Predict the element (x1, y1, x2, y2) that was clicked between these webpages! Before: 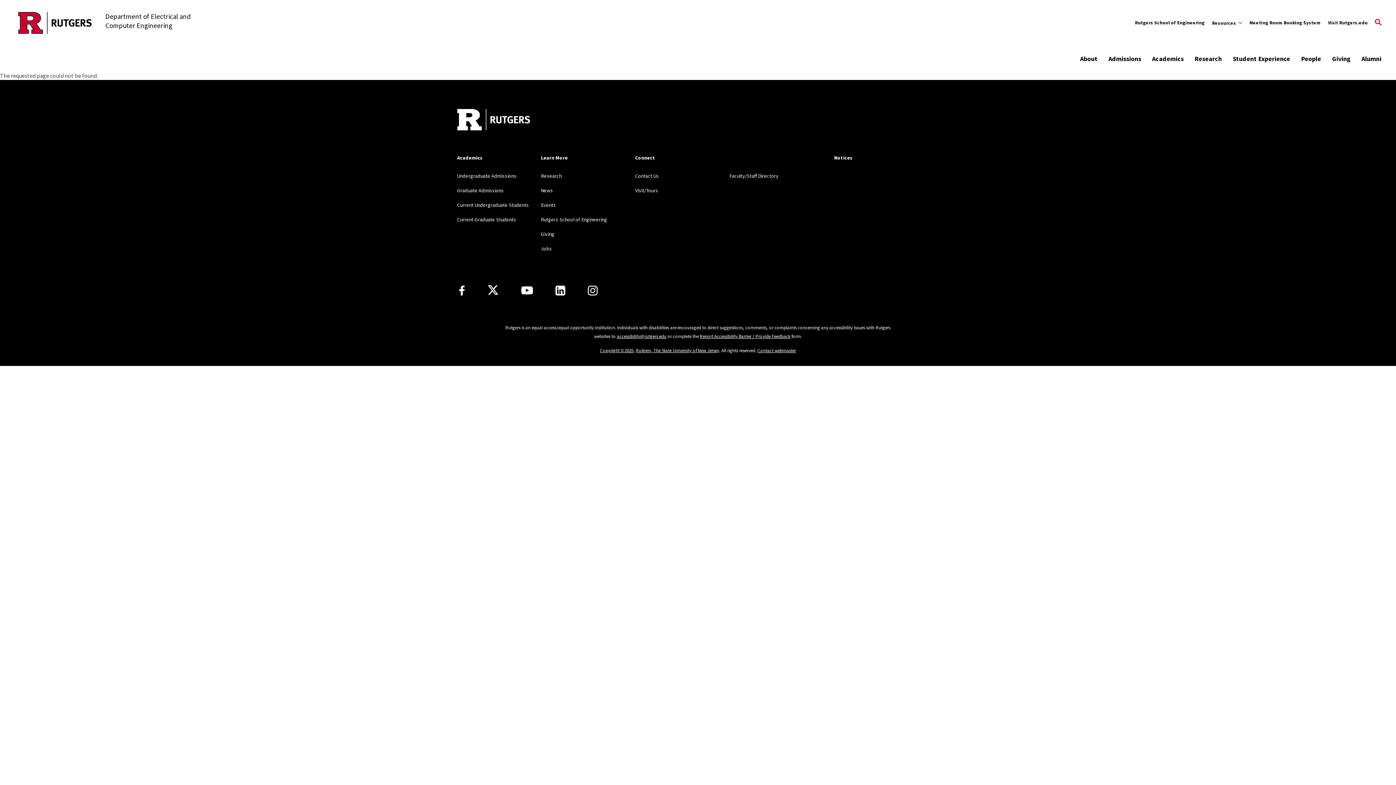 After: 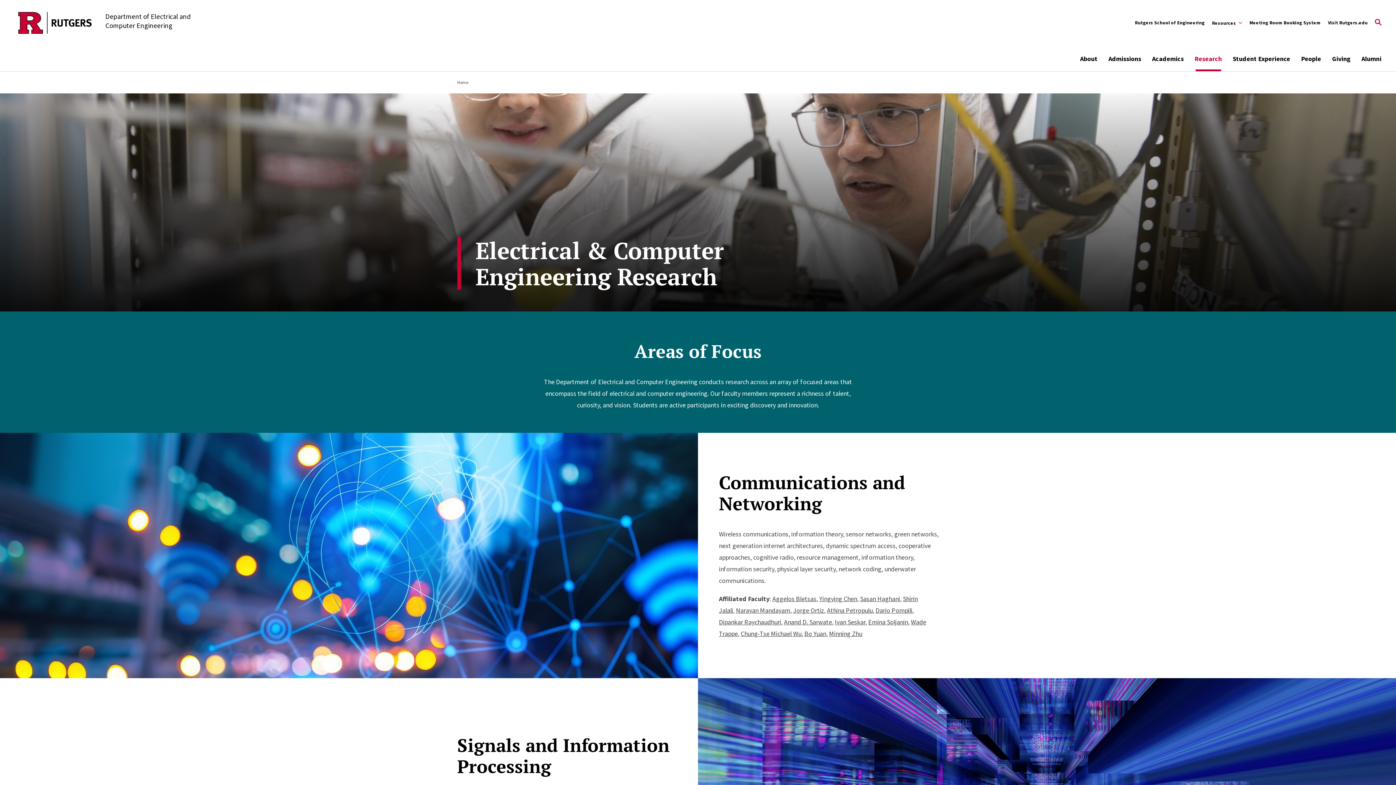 Action: bbox: (541, 172, 561, 179) label: Research